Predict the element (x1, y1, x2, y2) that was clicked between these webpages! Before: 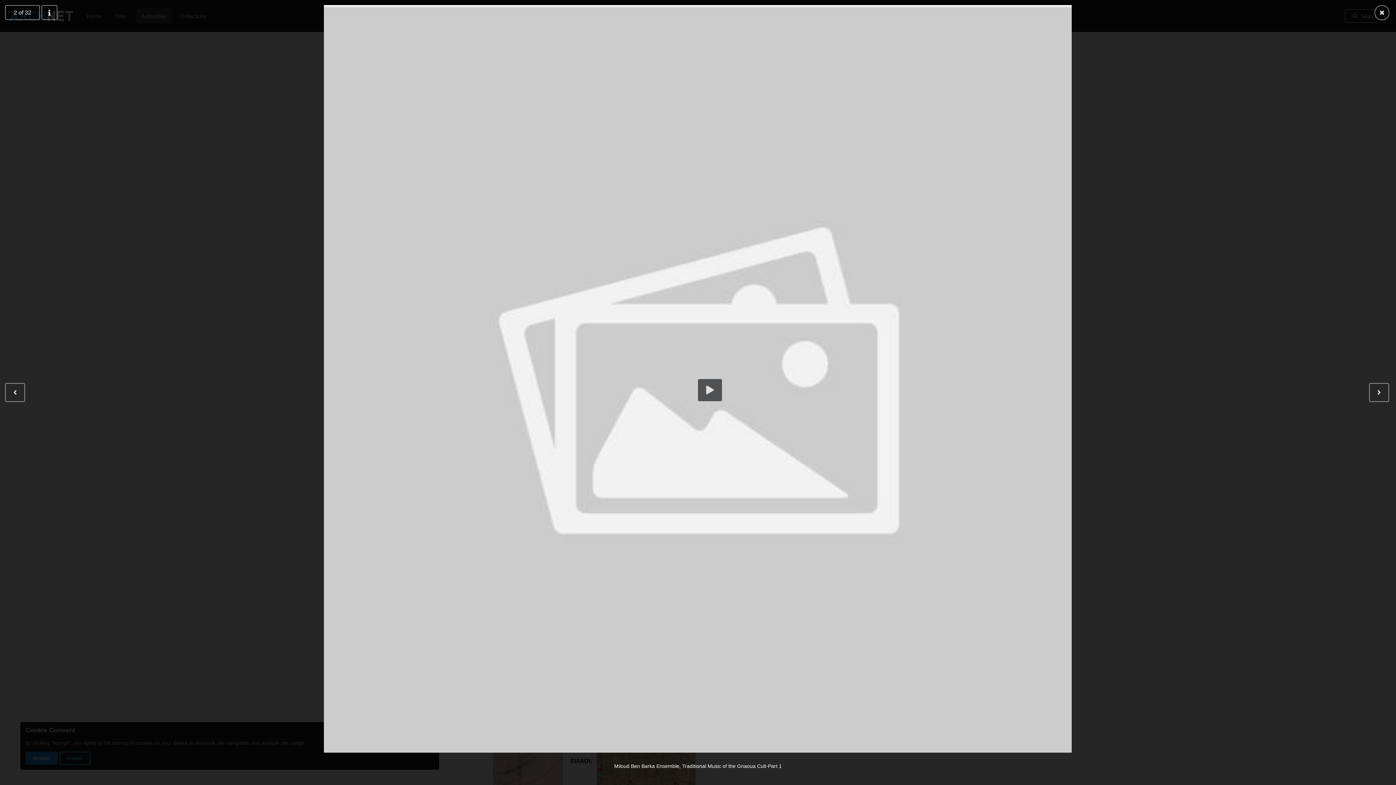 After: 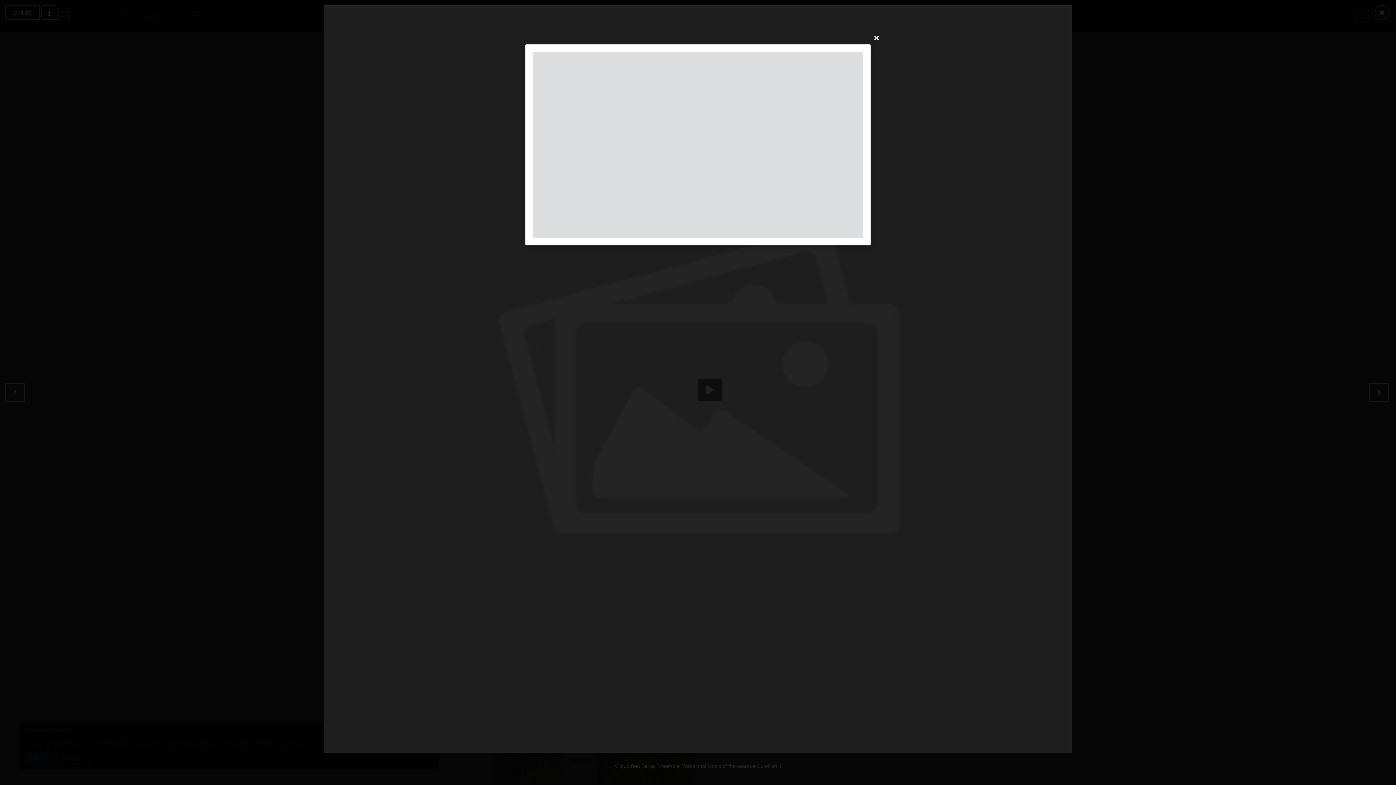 Action: bbox: (698, 379, 722, 401)